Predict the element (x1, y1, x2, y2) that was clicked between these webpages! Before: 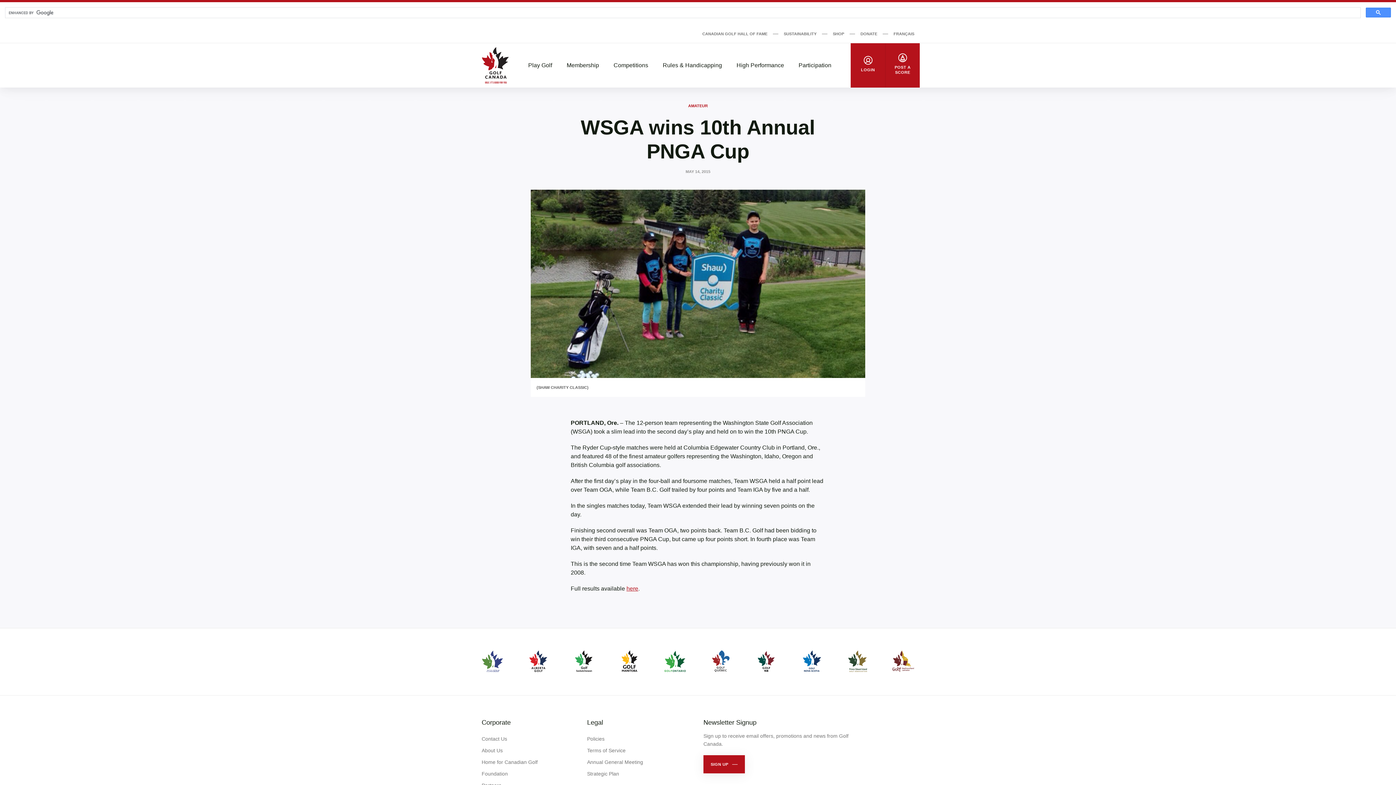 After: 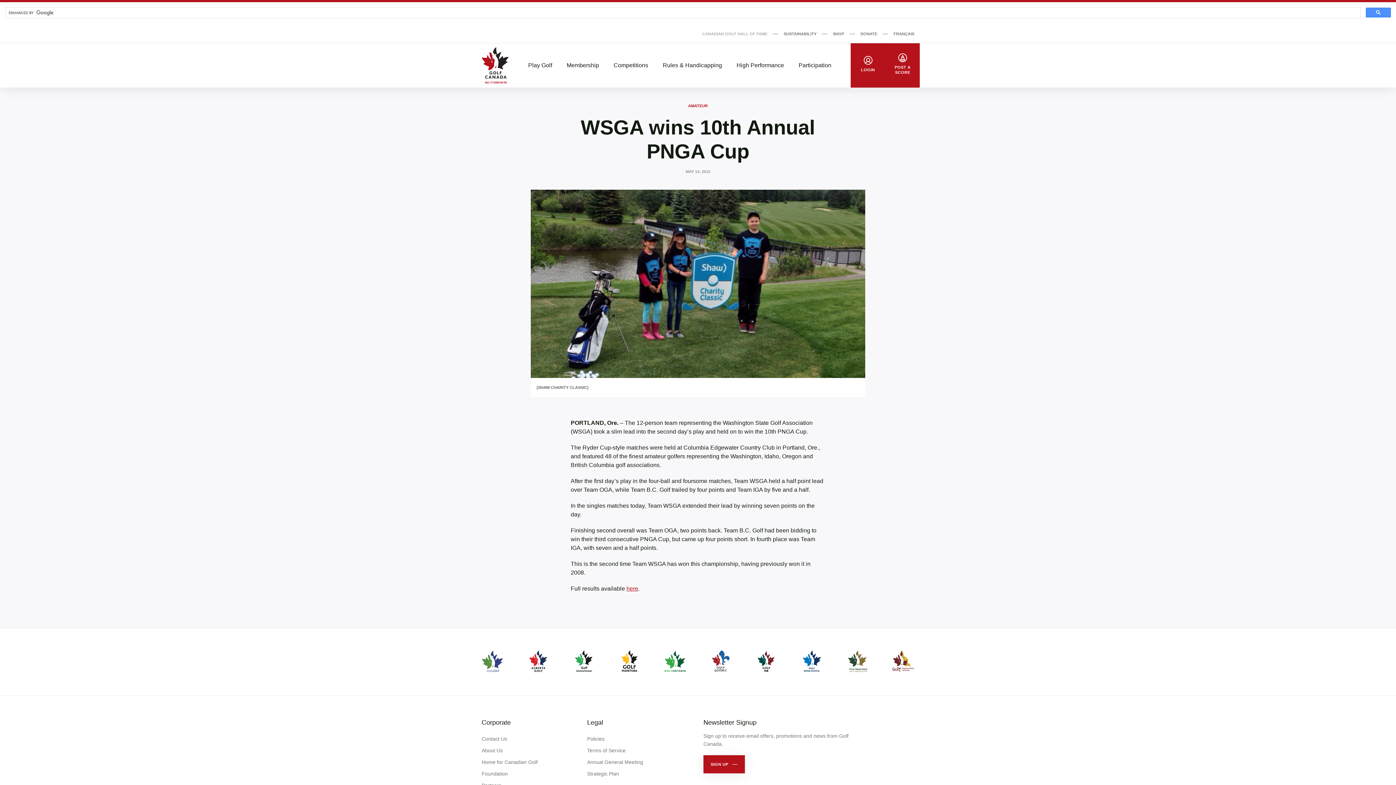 Action: bbox: (702, 30, 767, 37) label: CANADIAN GOLF HALL OF FAME